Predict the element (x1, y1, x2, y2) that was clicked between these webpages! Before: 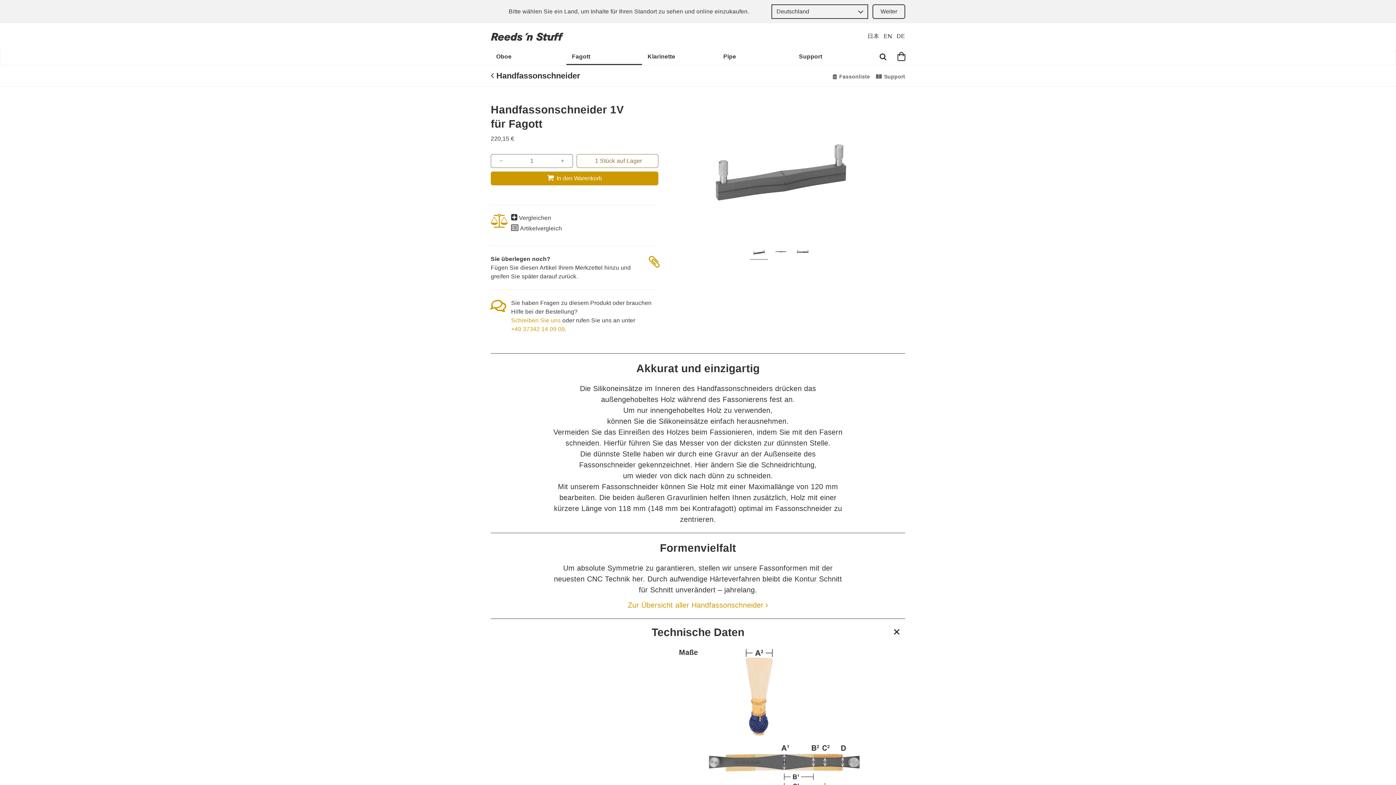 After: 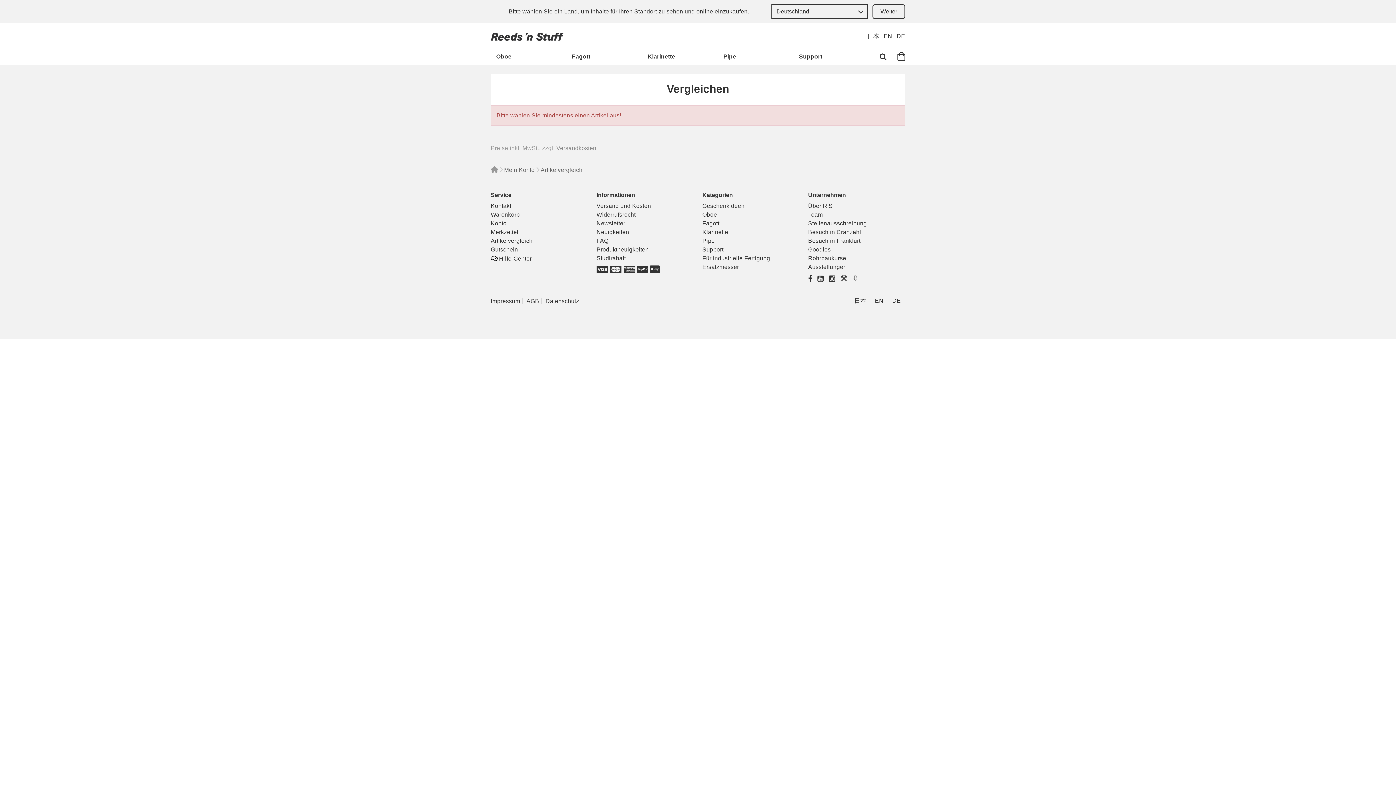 Action: bbox: (511, 225, 562, 231) label:  Artikelvergleich